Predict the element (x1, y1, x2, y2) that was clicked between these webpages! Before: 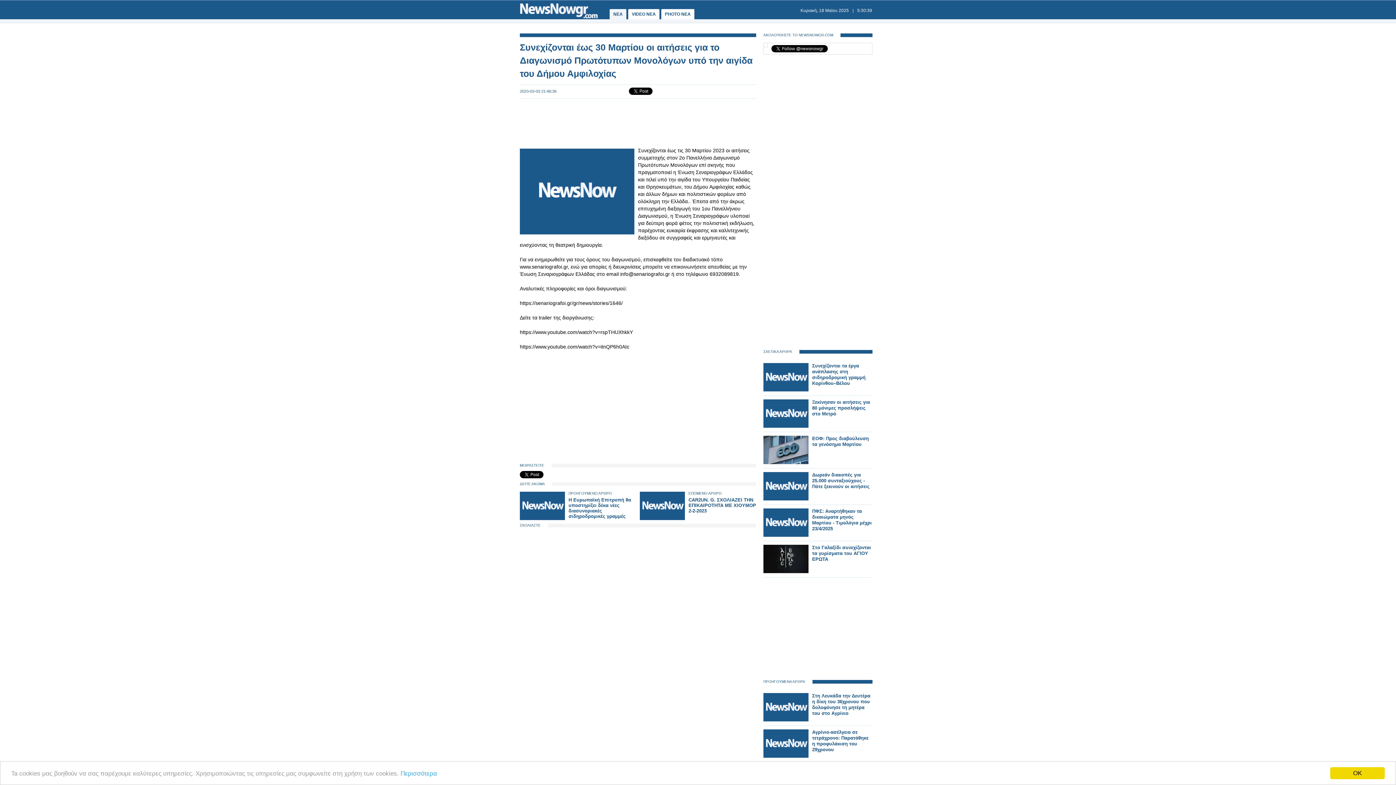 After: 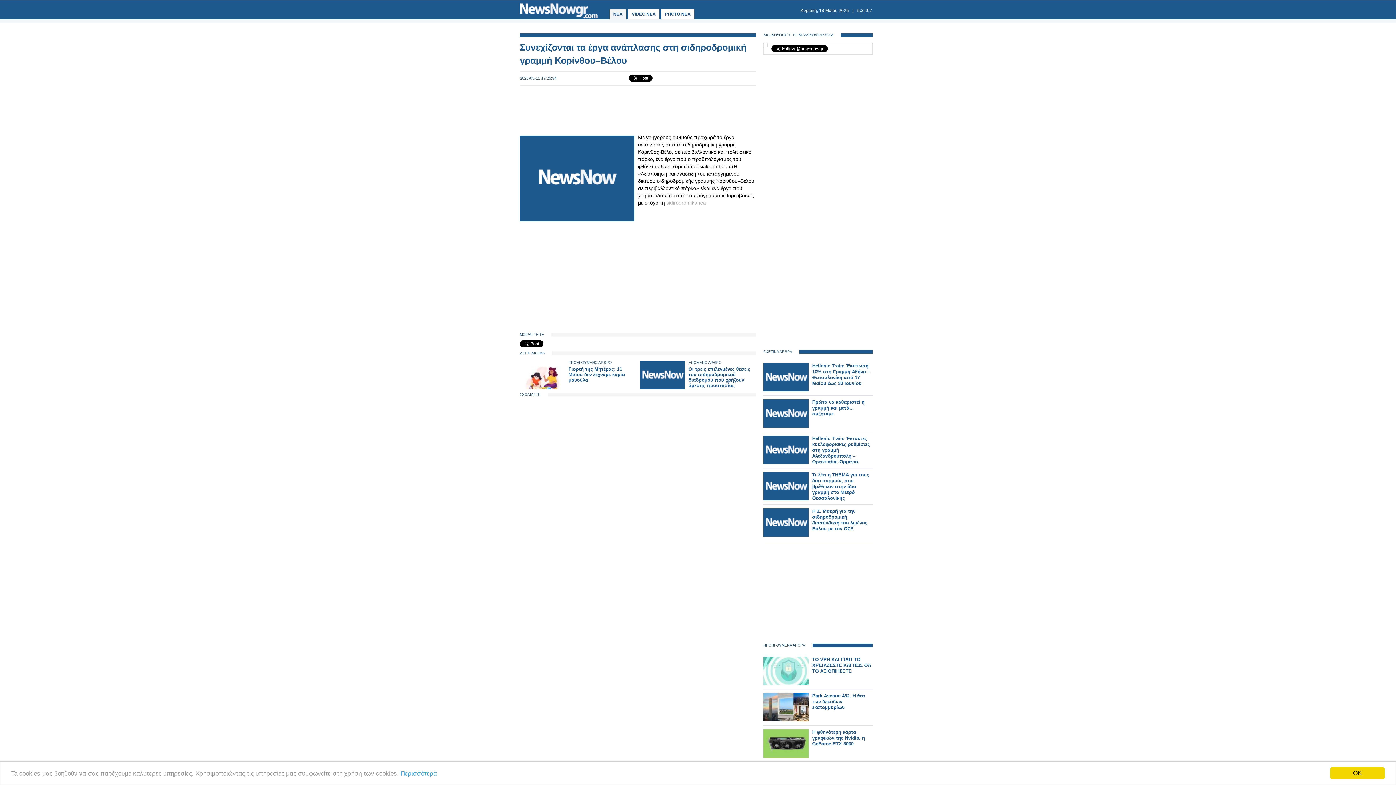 Action: bbox: (763, 387, 808, 392)